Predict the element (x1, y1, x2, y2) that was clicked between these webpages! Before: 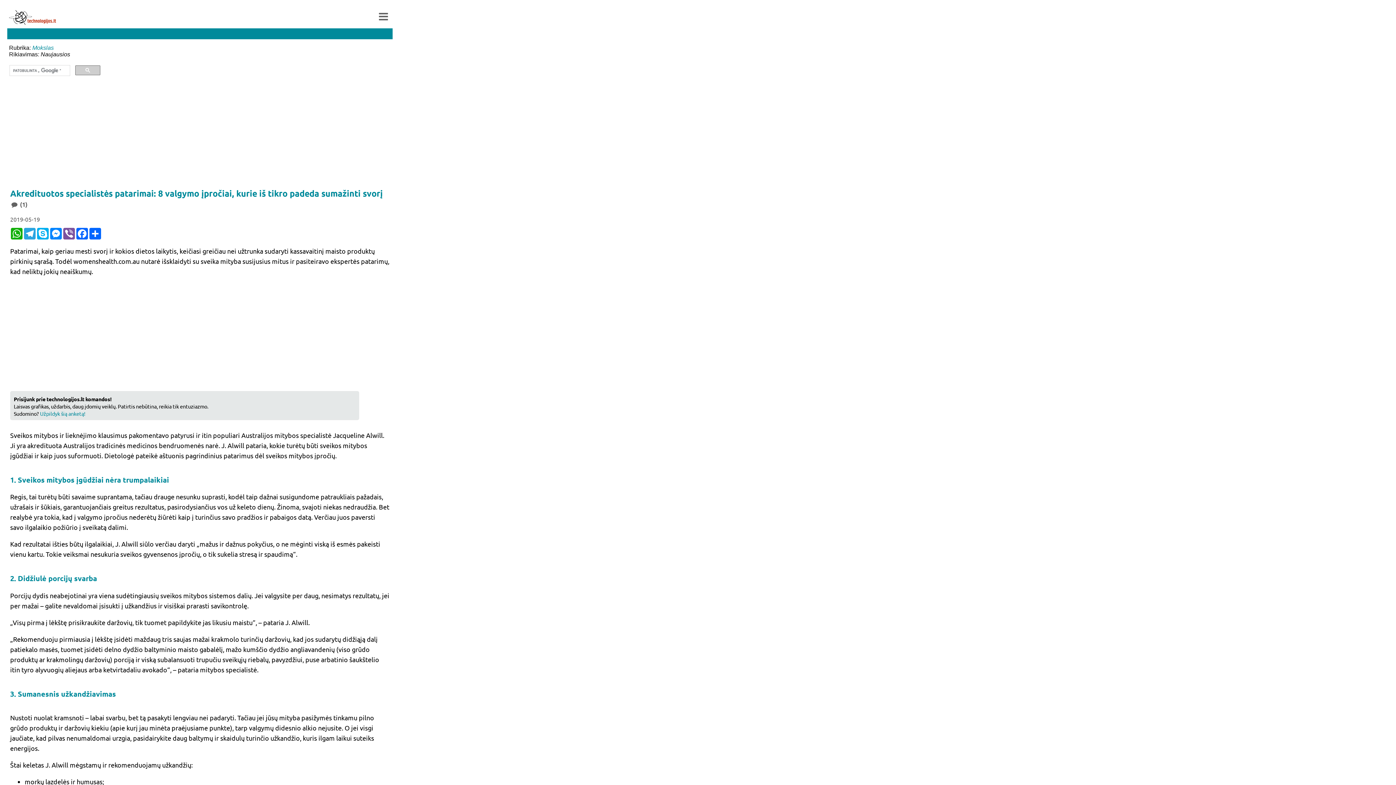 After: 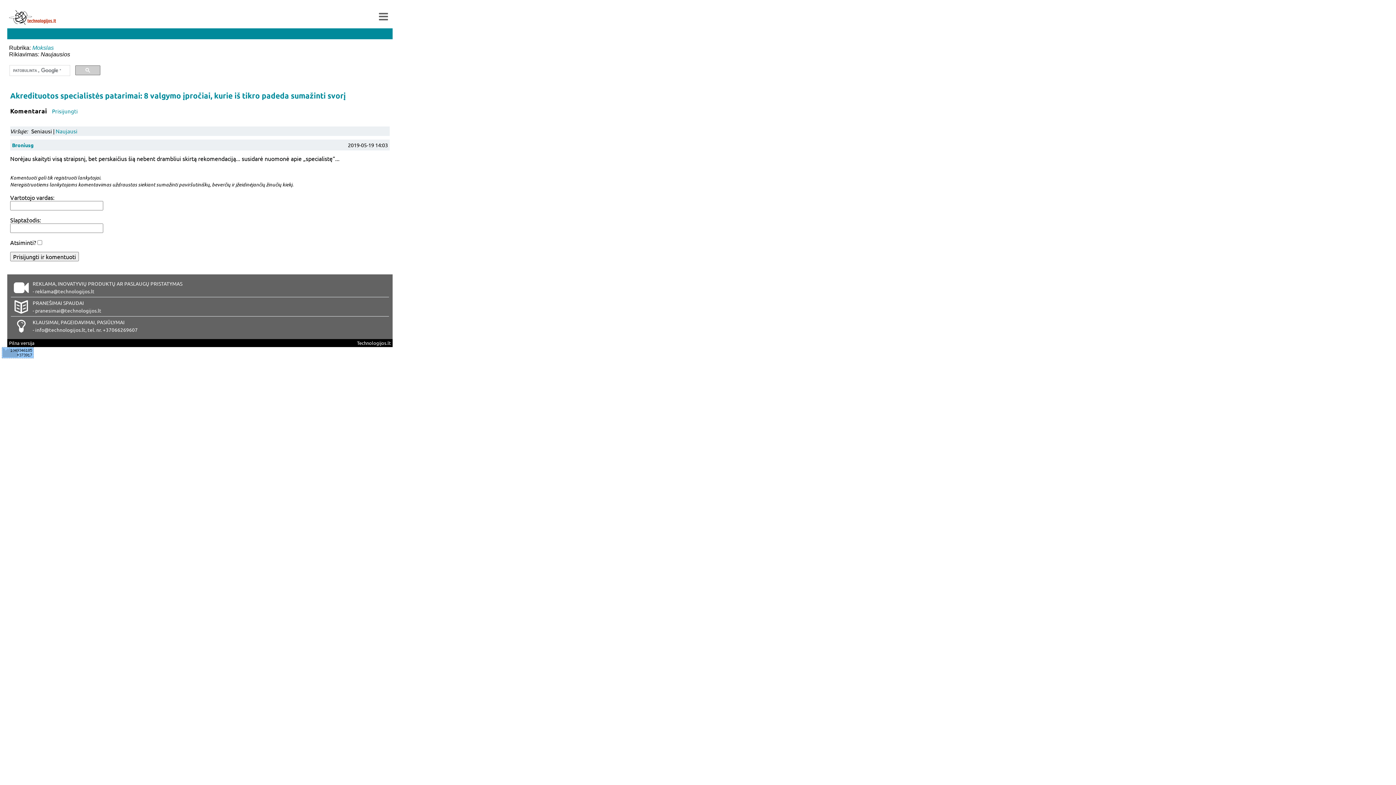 Action: bbox: (10, 199, 27, 209) label:  (1)